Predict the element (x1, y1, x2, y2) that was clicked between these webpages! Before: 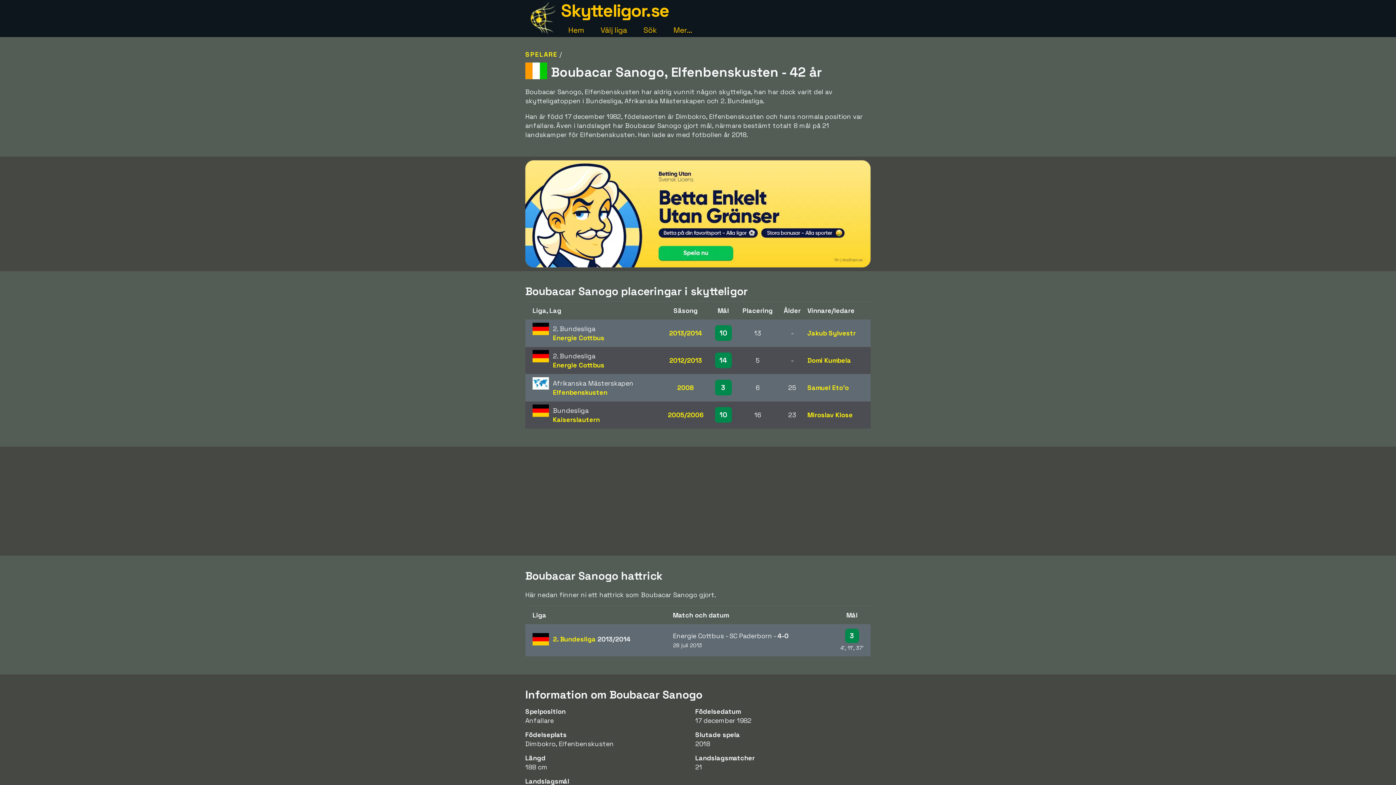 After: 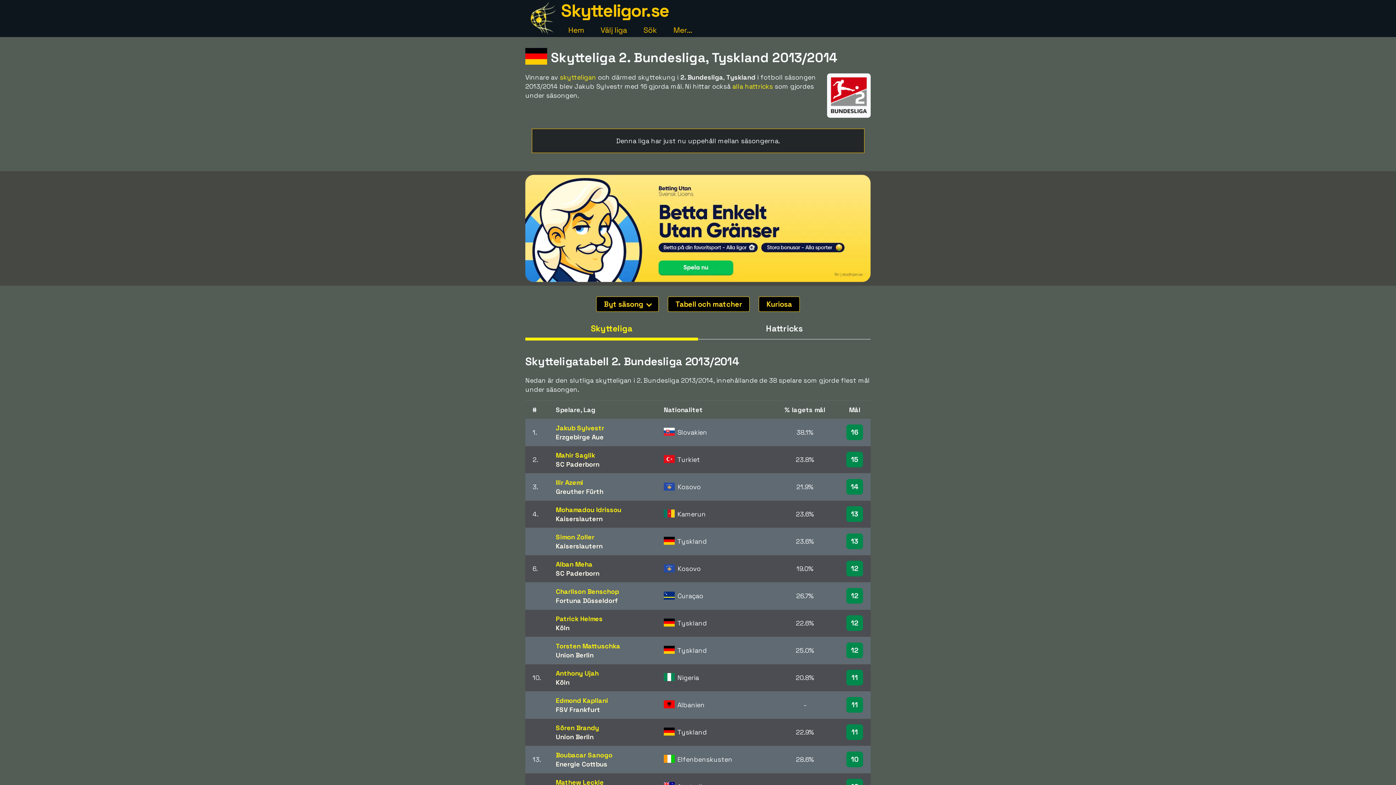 Action: label: 2. Bundesliga 2013/2014 bbox: (553, 635, 630, 643)